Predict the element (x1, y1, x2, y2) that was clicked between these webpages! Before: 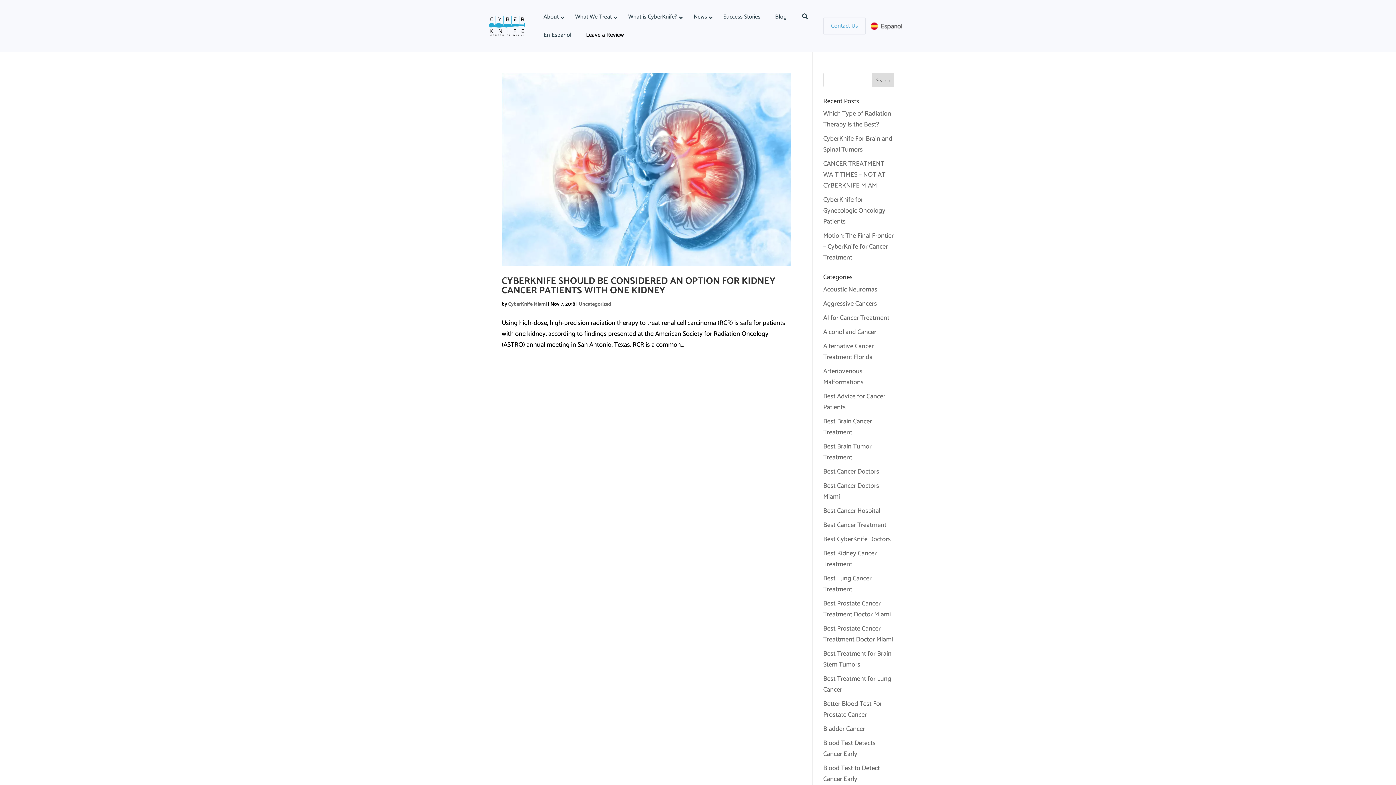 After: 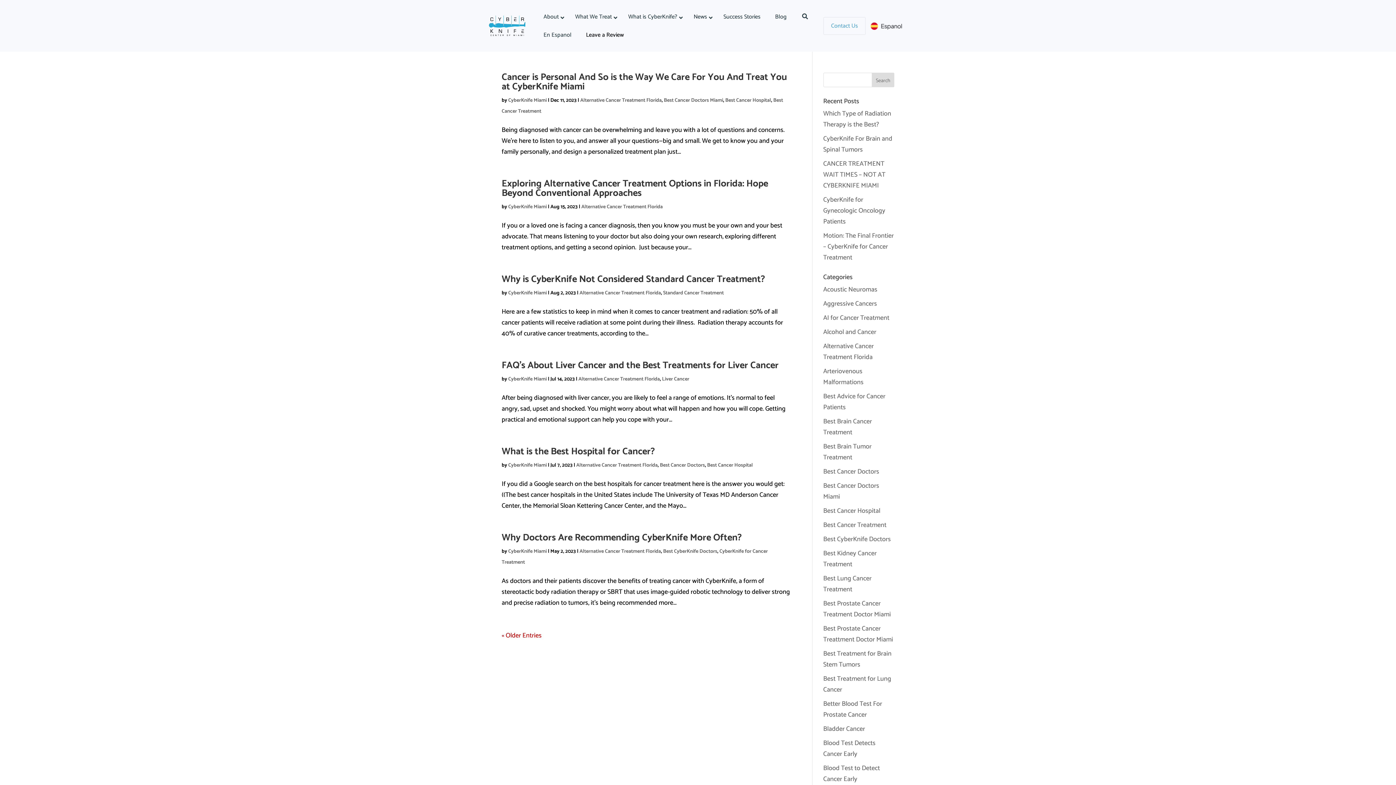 Action: label: Alternative Cancer Treatment Florida bbox: (823, 341, 874, 362)